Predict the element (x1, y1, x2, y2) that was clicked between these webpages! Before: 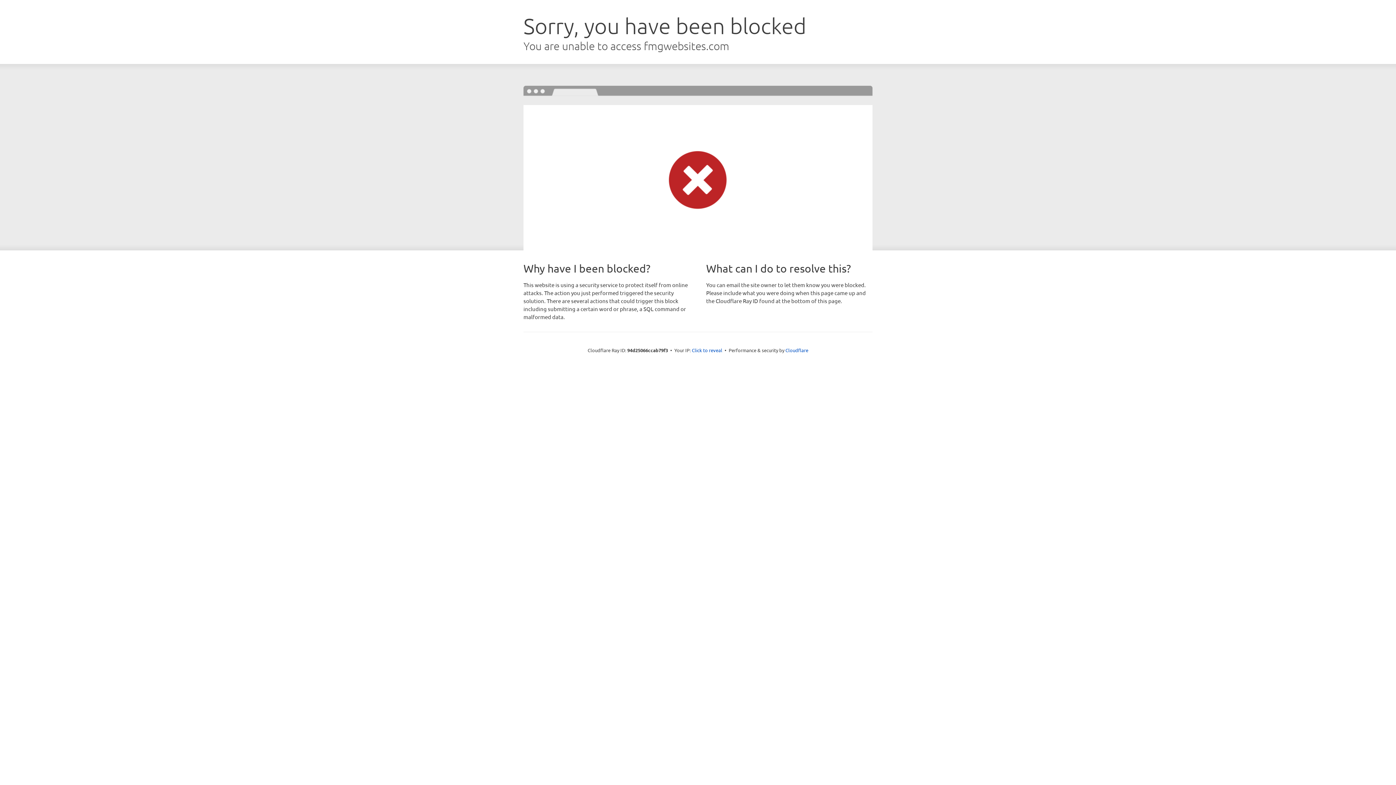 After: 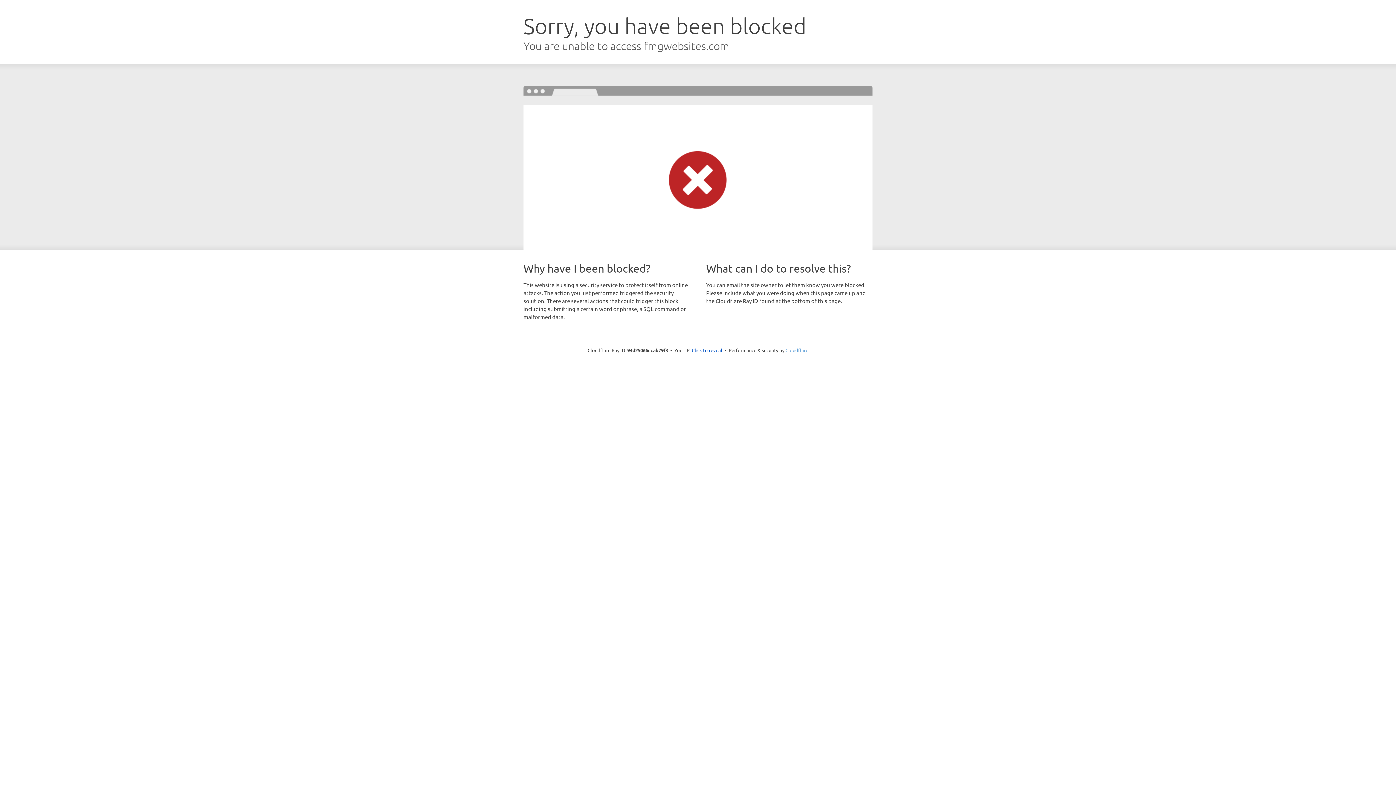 Action: bbox: (785, 347, 808, 353) label: Cloudflare